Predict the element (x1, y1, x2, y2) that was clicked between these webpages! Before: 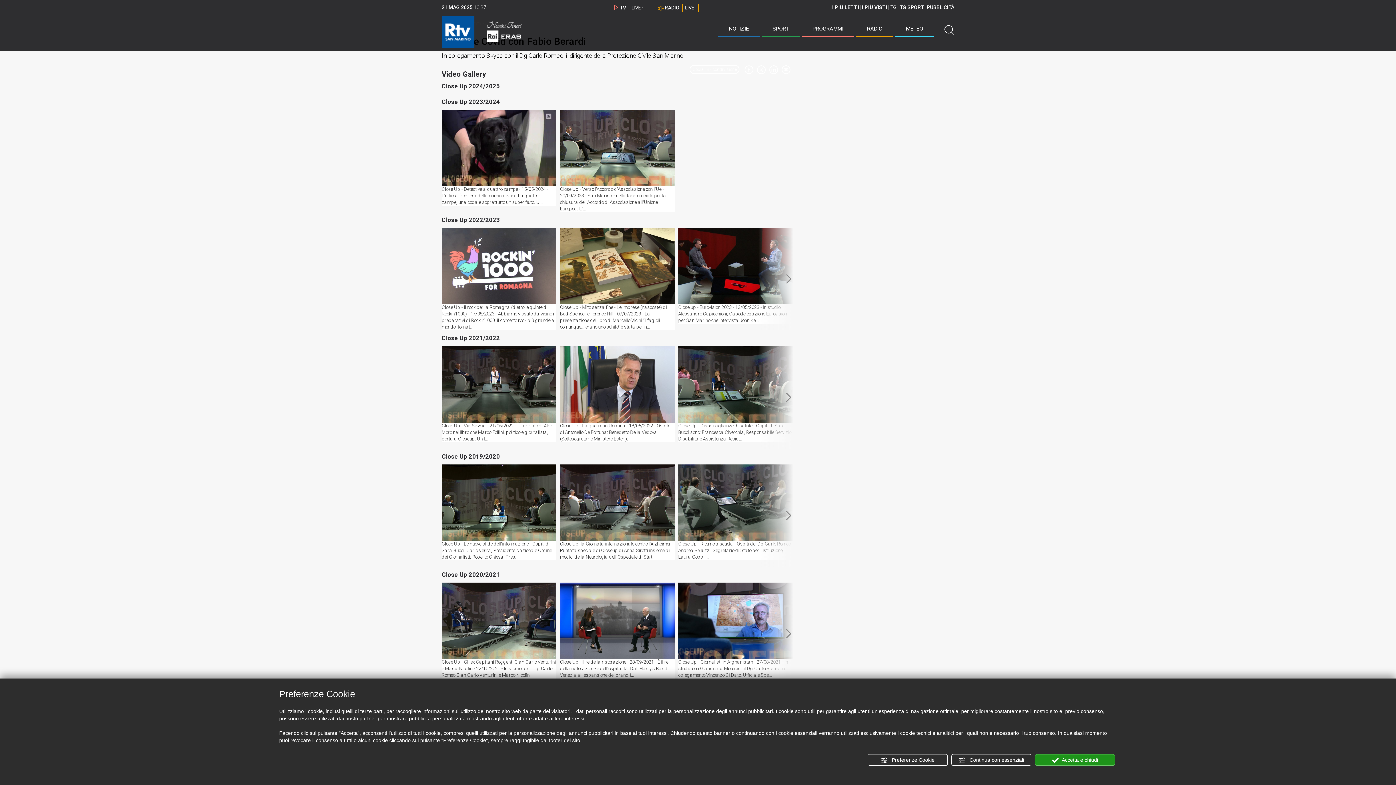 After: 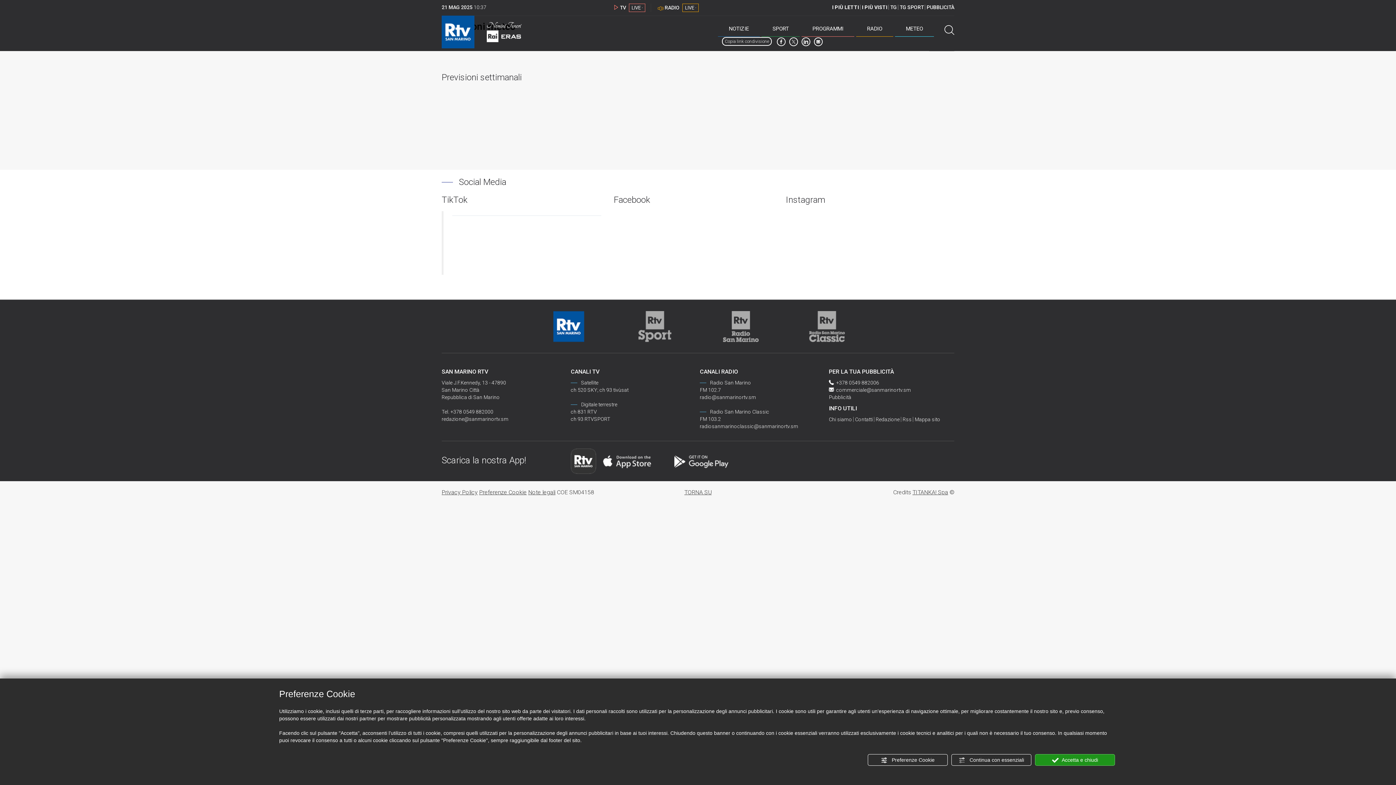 Action: bbox: (895, 21, 934, 36) label: METEO